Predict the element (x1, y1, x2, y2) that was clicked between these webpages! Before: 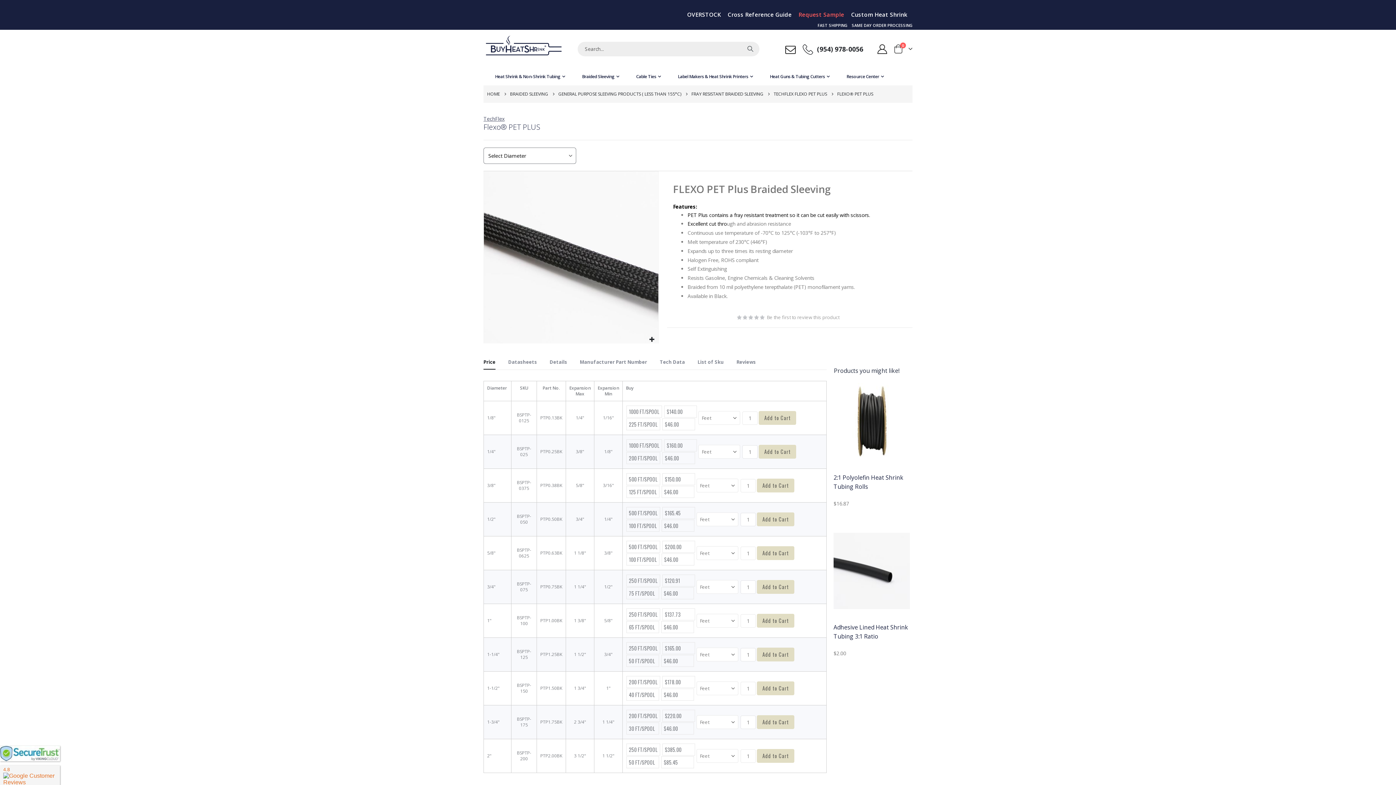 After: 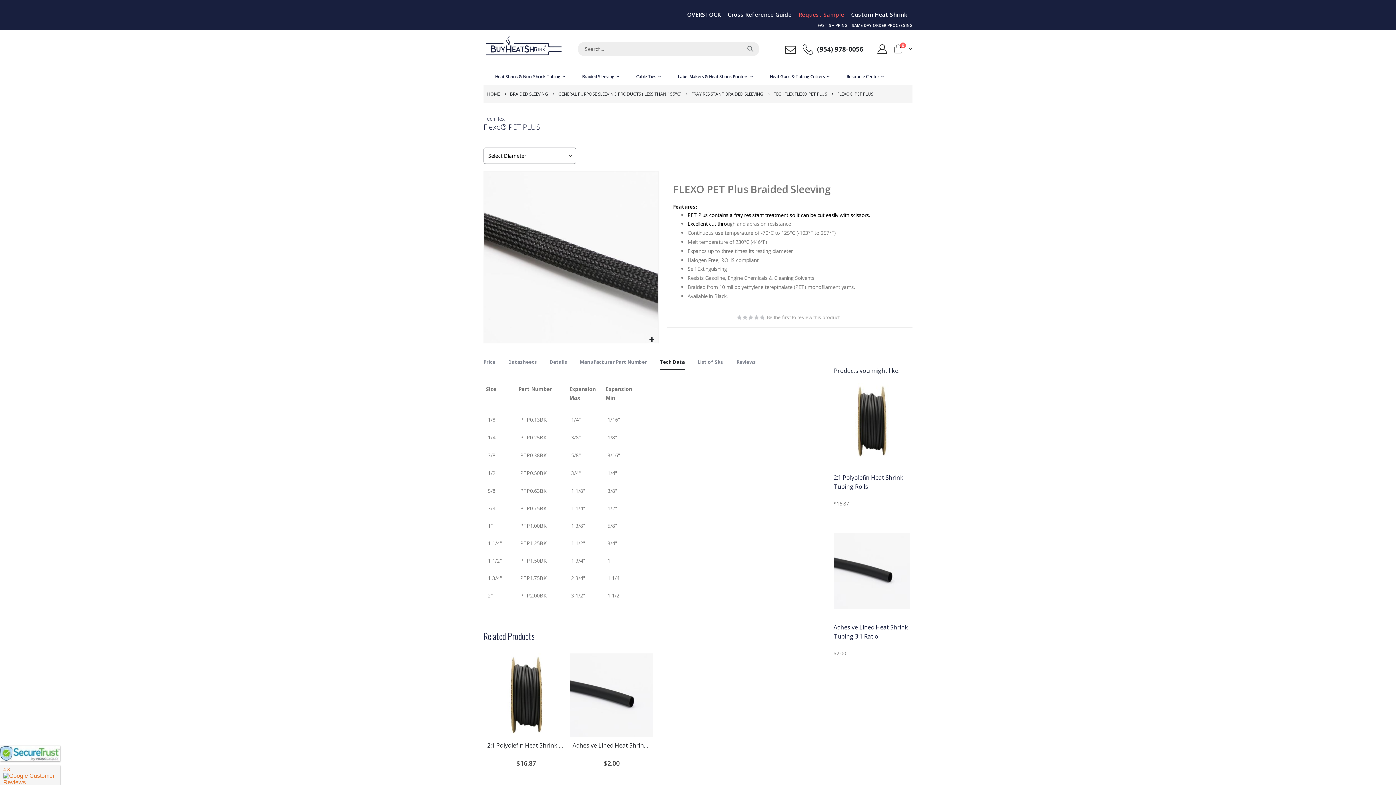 Action: bbox: (660, 357, 685, 366) label: Tech Data